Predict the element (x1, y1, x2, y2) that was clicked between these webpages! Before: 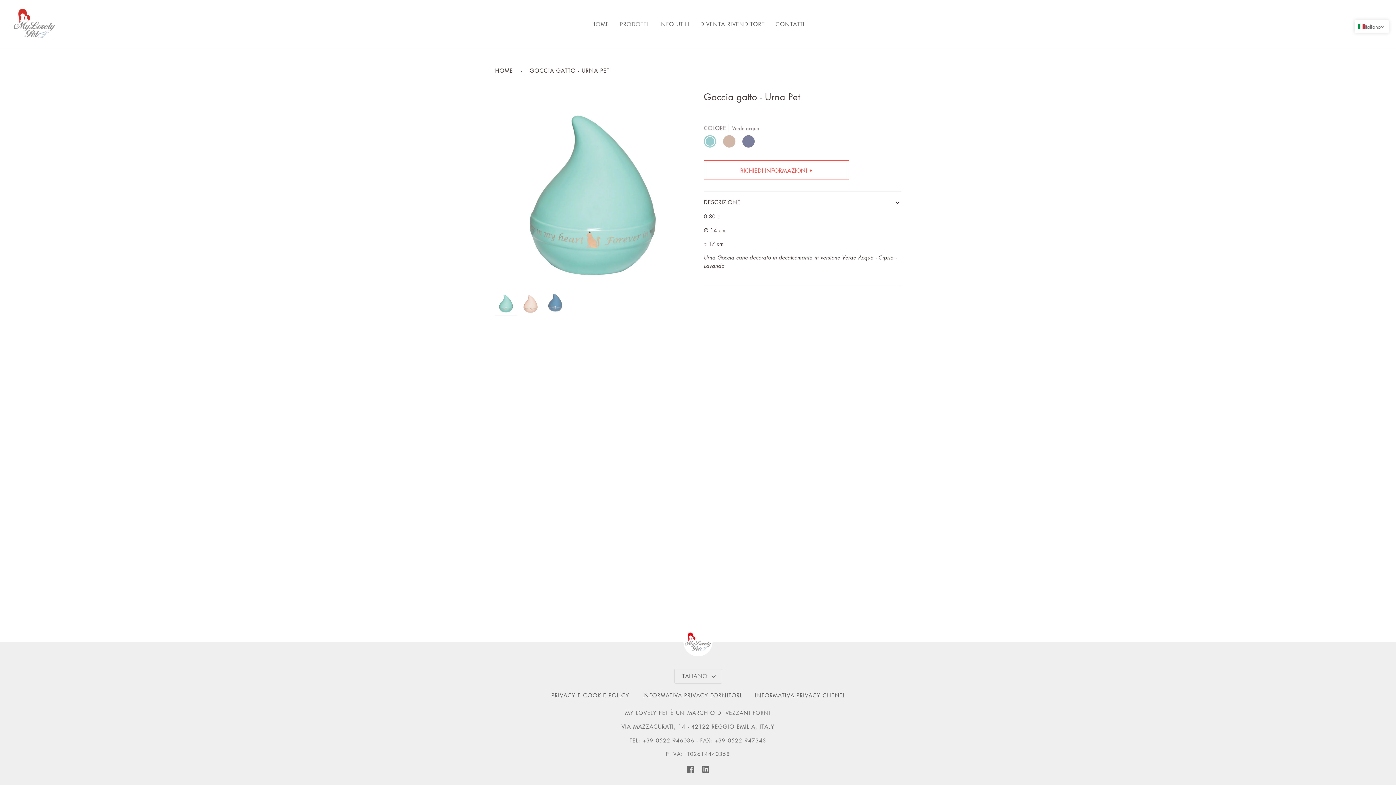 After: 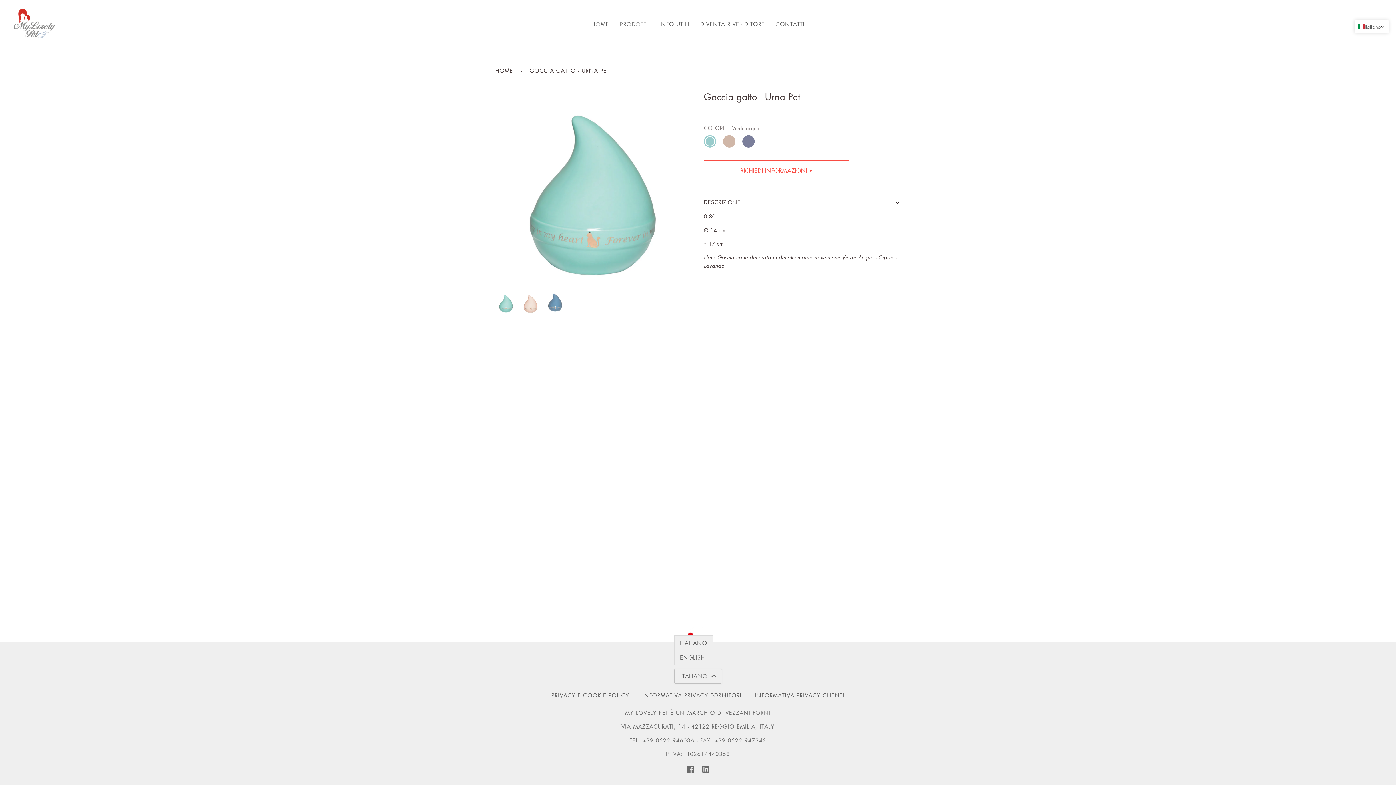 Action: bbox: (674, 669, 722, 684) label: ITALIANO 